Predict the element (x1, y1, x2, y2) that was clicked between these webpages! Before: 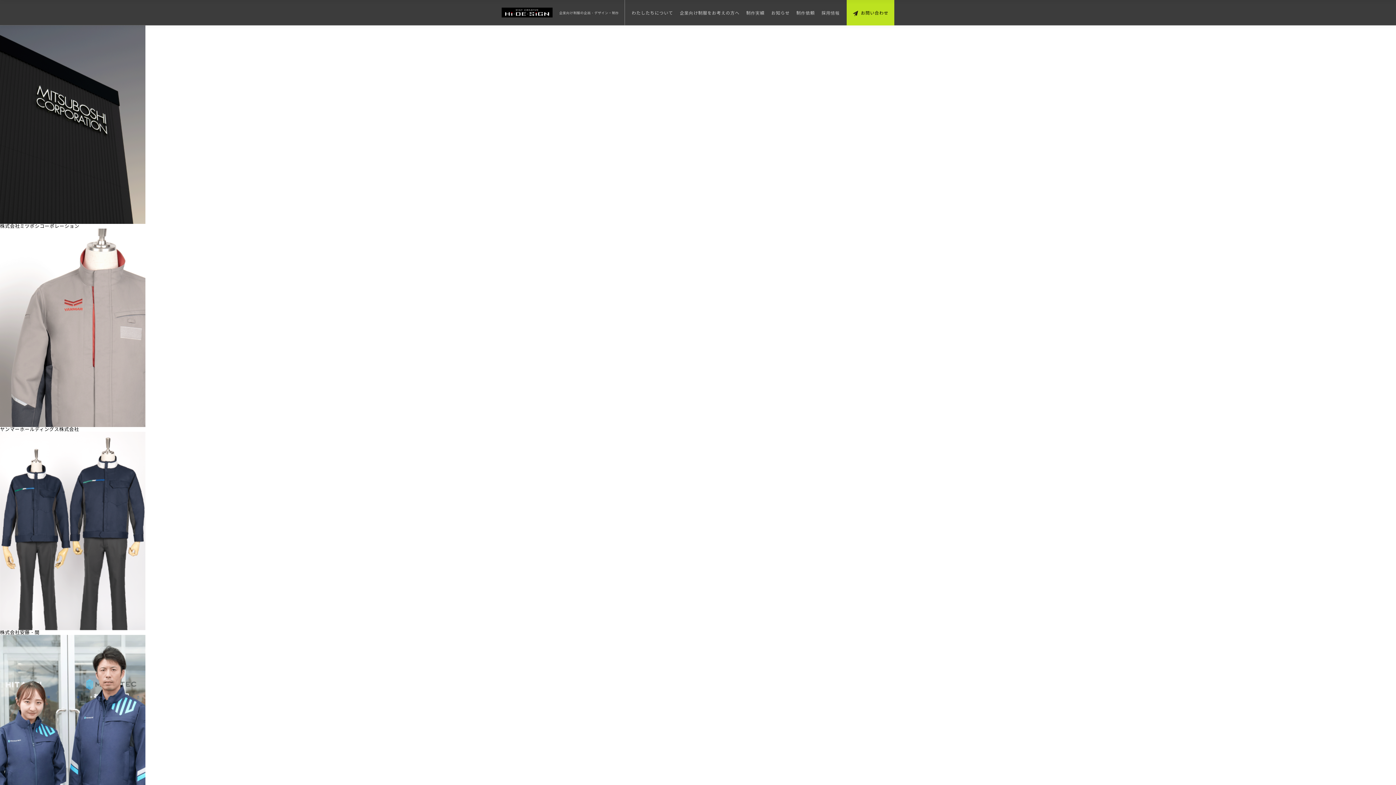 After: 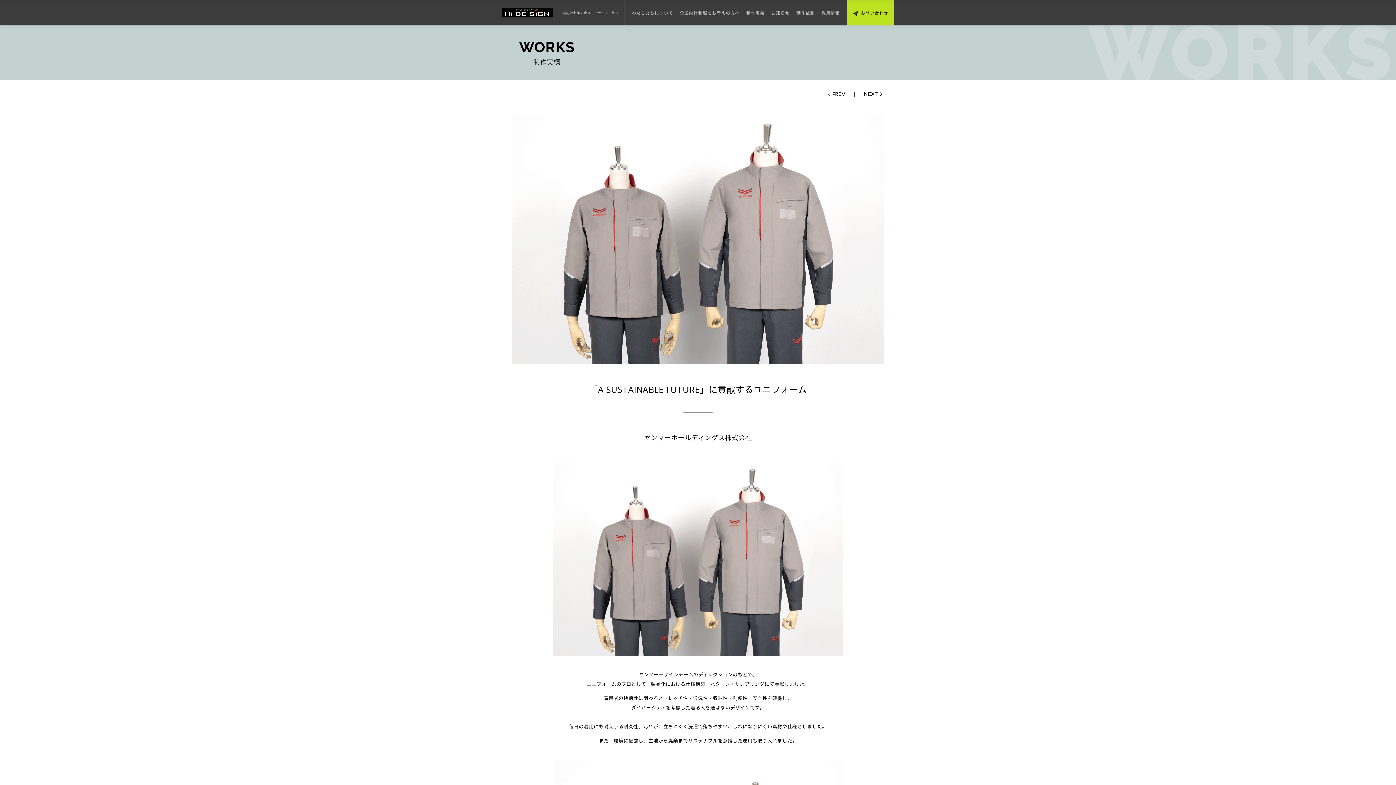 Action: bbox: (0, 228, 1396, 427)